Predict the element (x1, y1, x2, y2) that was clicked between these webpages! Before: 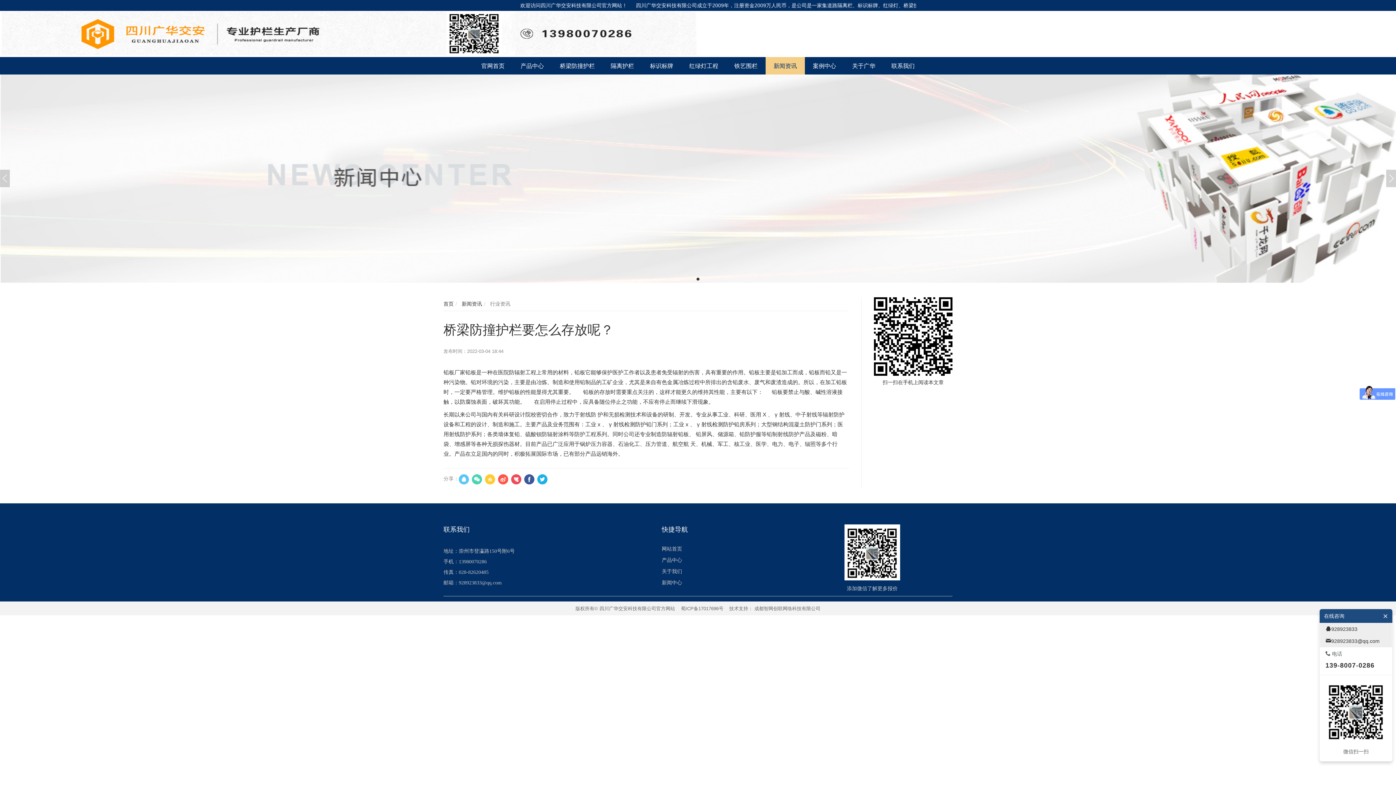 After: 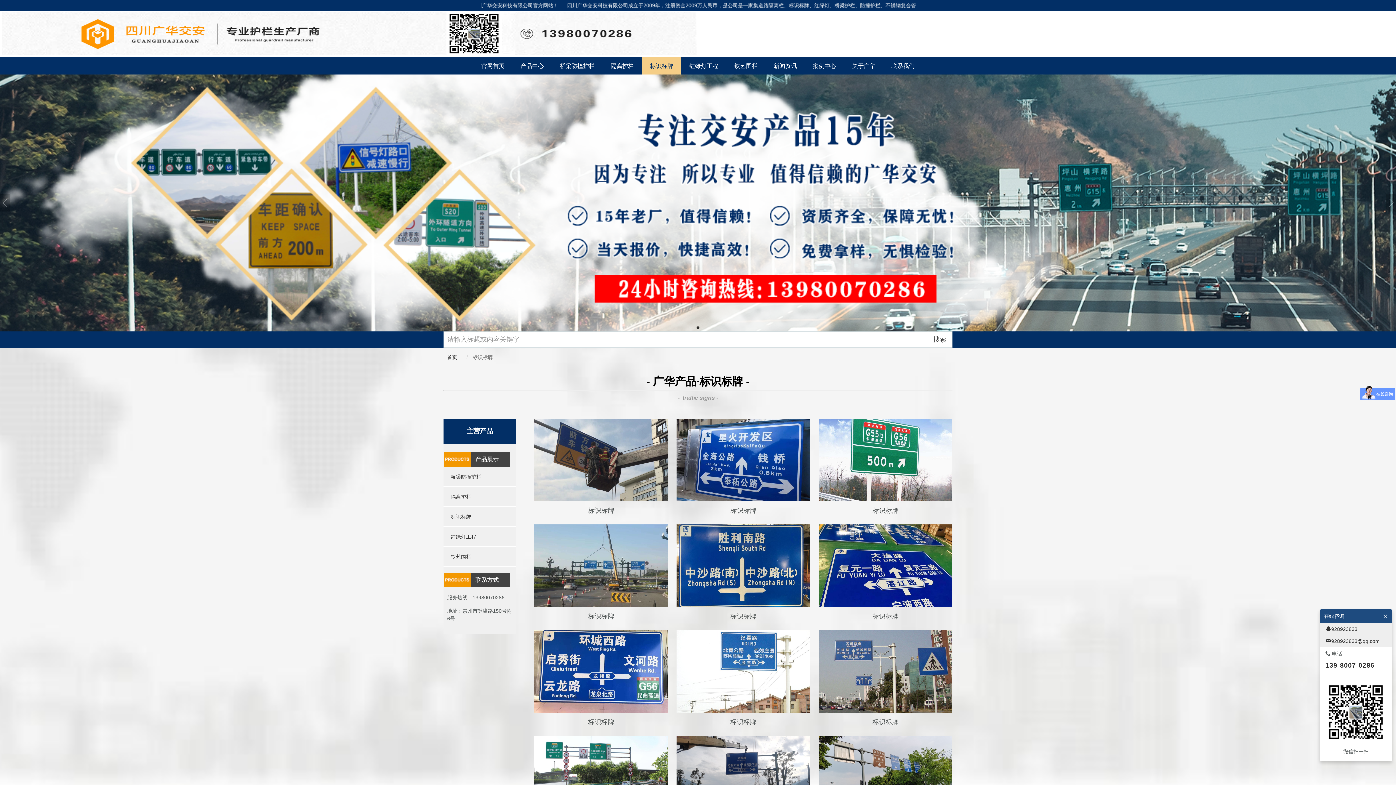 Action: label: 标识标牌 bbox: (642, 57, 681, 74)